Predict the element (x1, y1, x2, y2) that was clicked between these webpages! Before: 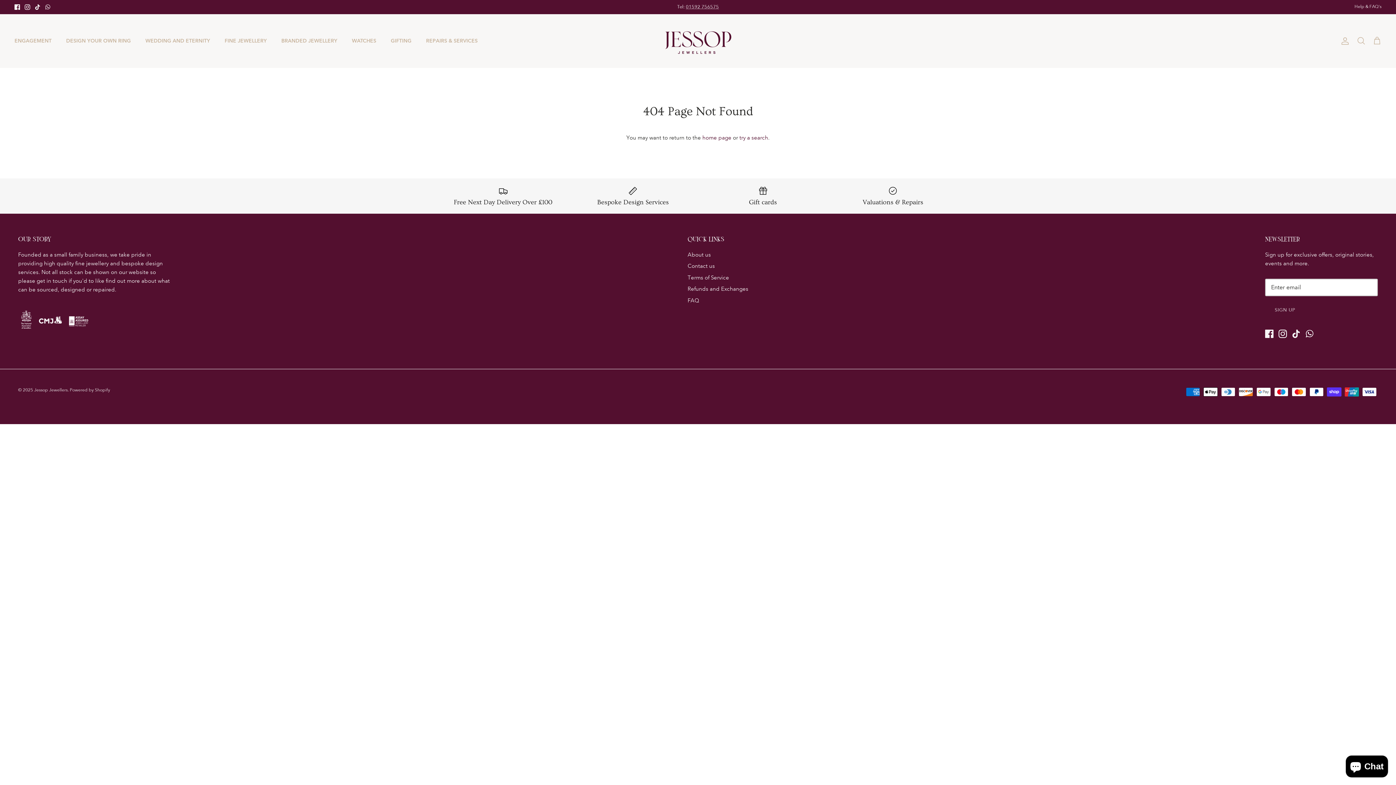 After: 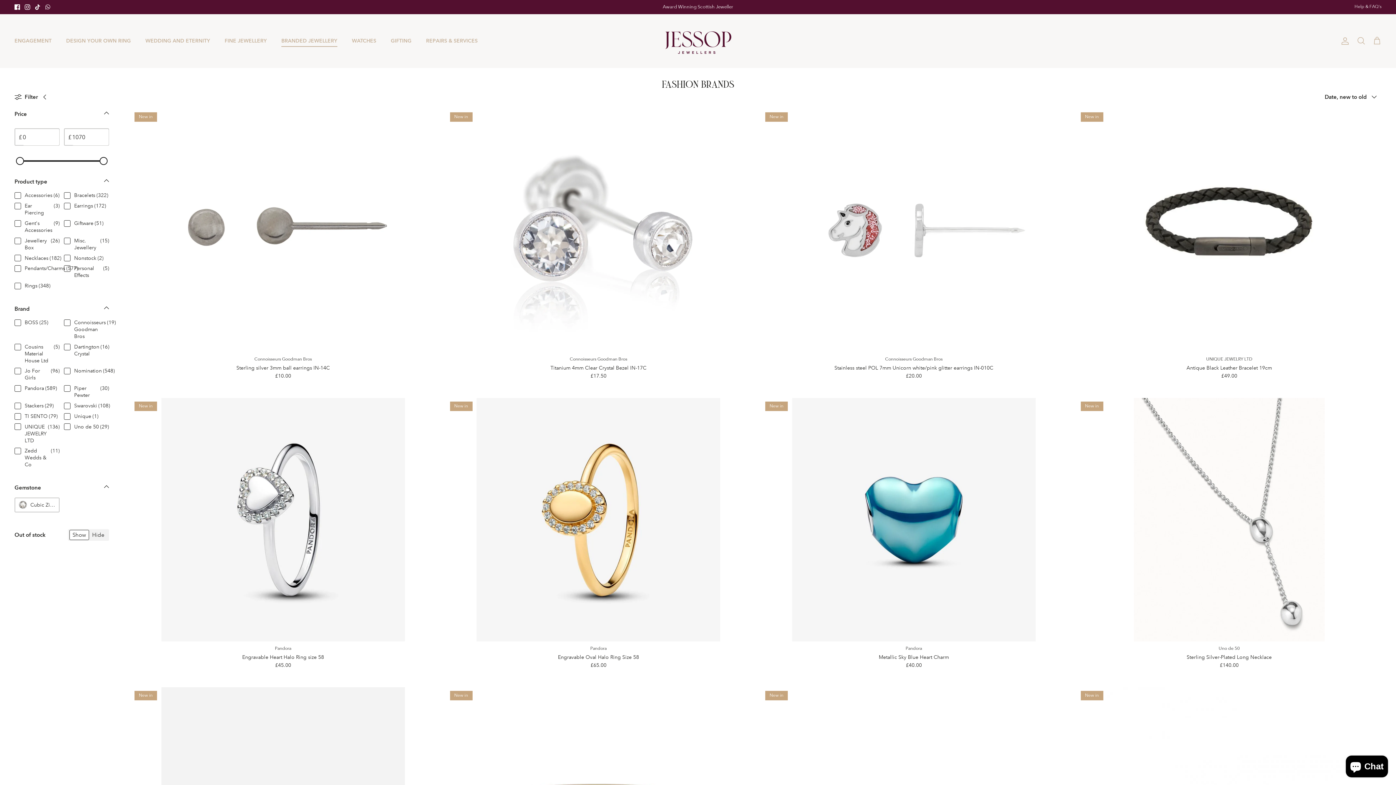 Action: label: BRANDED JEWELLERY bbox: (274, 29, 344, 52)